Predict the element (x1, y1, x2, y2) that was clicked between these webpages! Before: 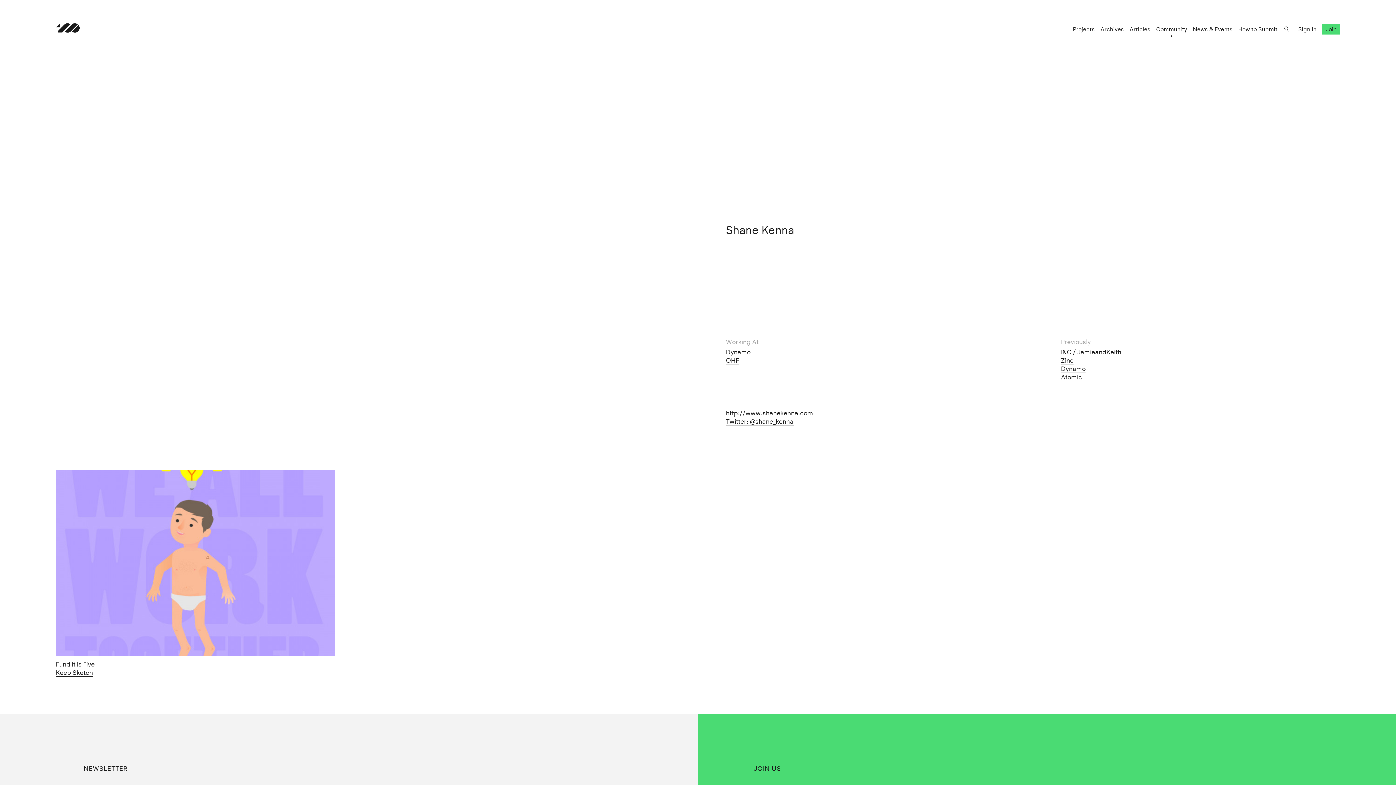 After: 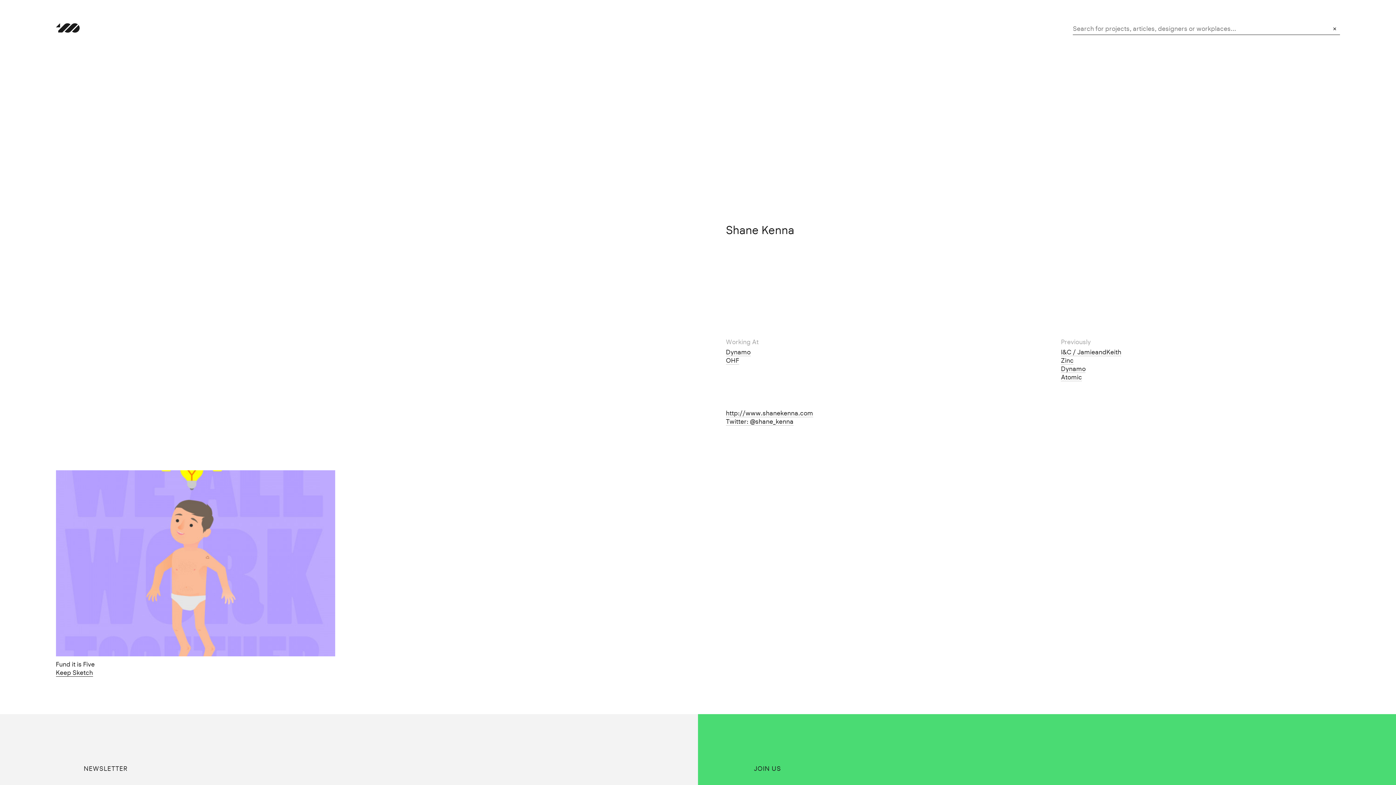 Action: bbox: (1283, 23, 1292, 32)